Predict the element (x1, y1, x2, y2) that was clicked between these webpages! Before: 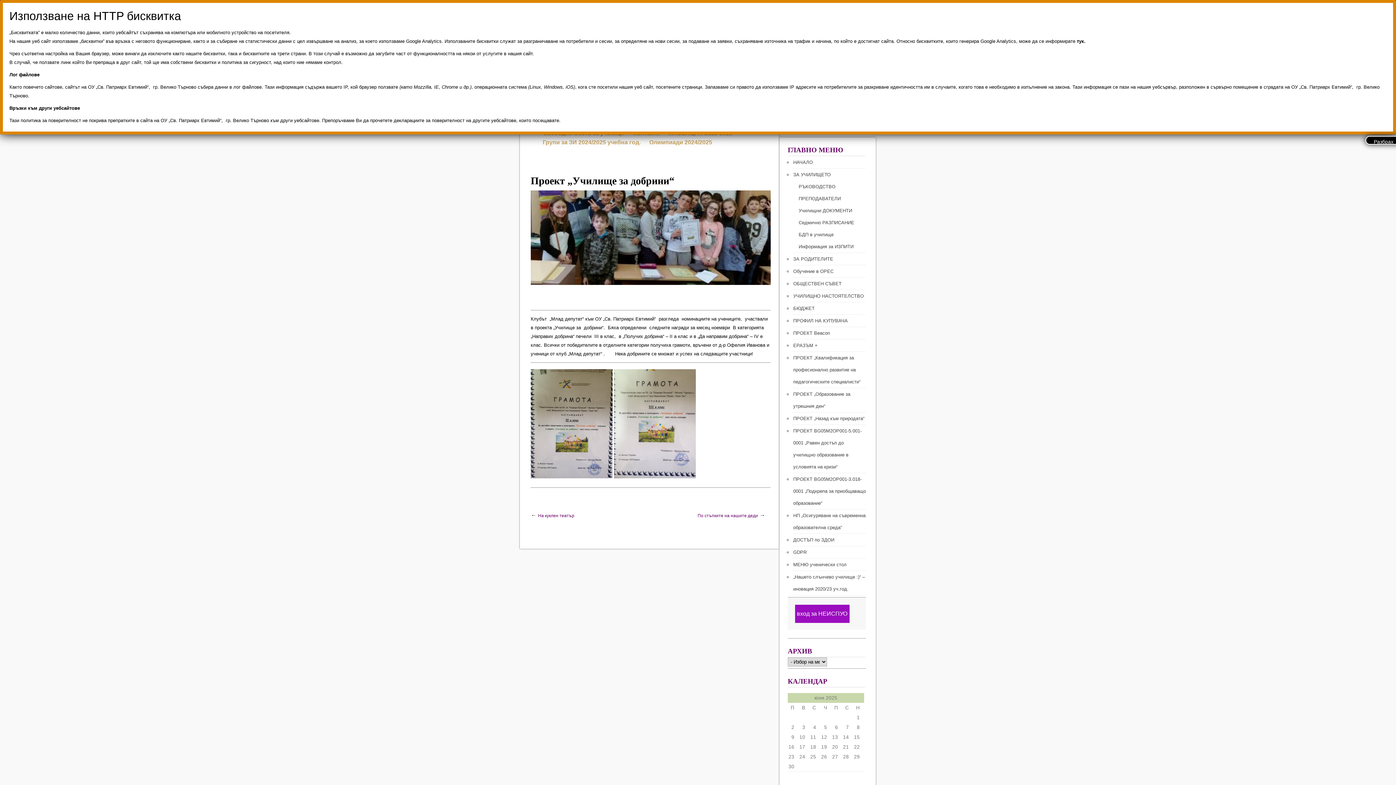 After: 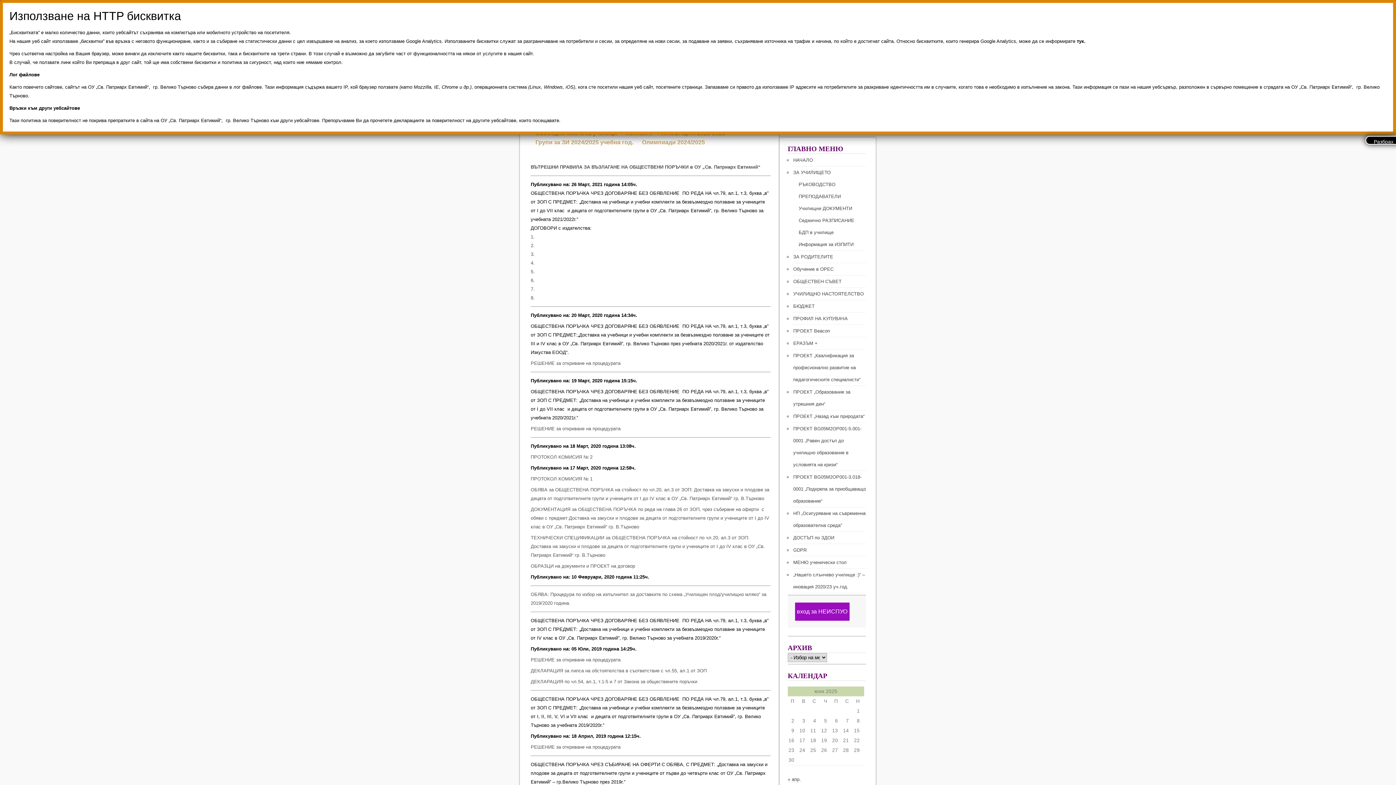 Action: label: ПРОФИЛ НА КУПУВАЧА bbox: (793, 318, 848, 323)